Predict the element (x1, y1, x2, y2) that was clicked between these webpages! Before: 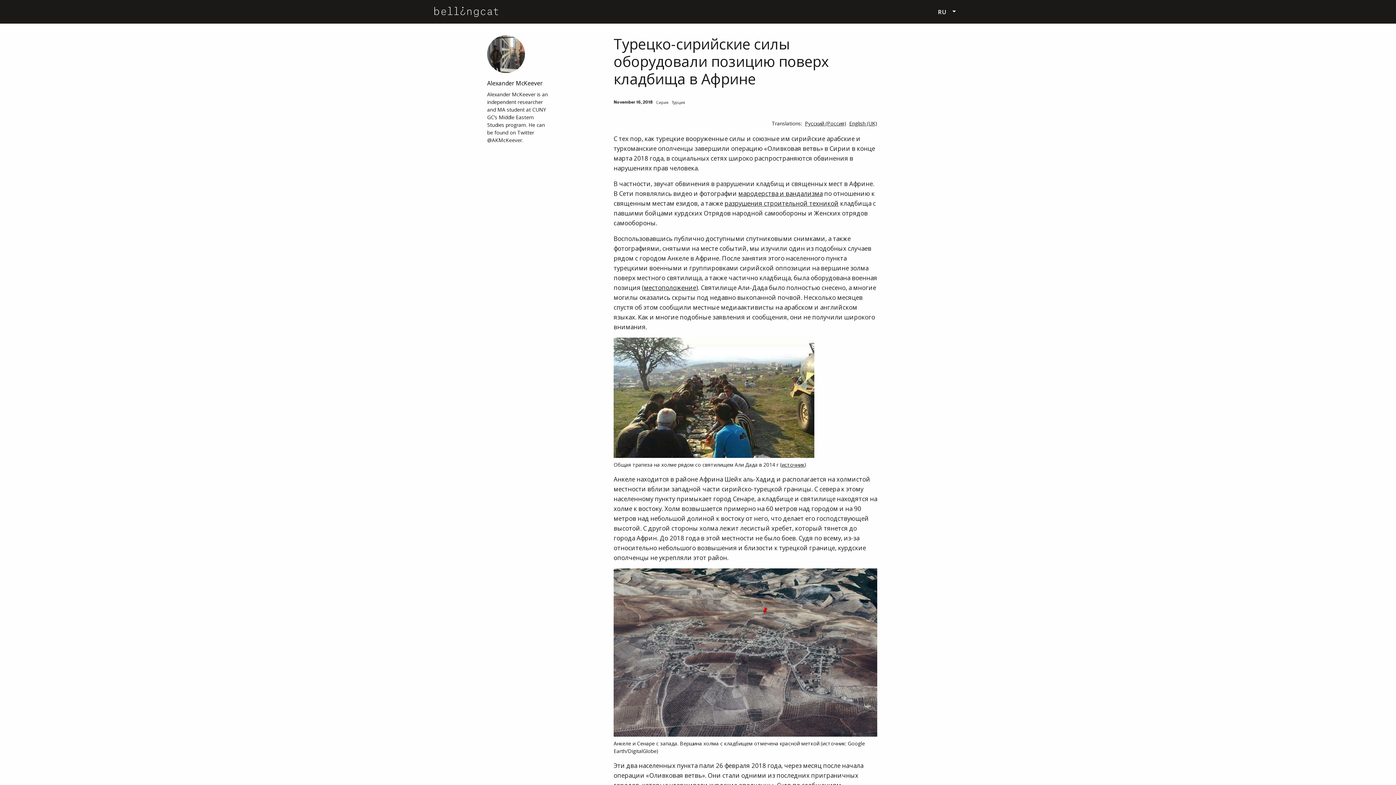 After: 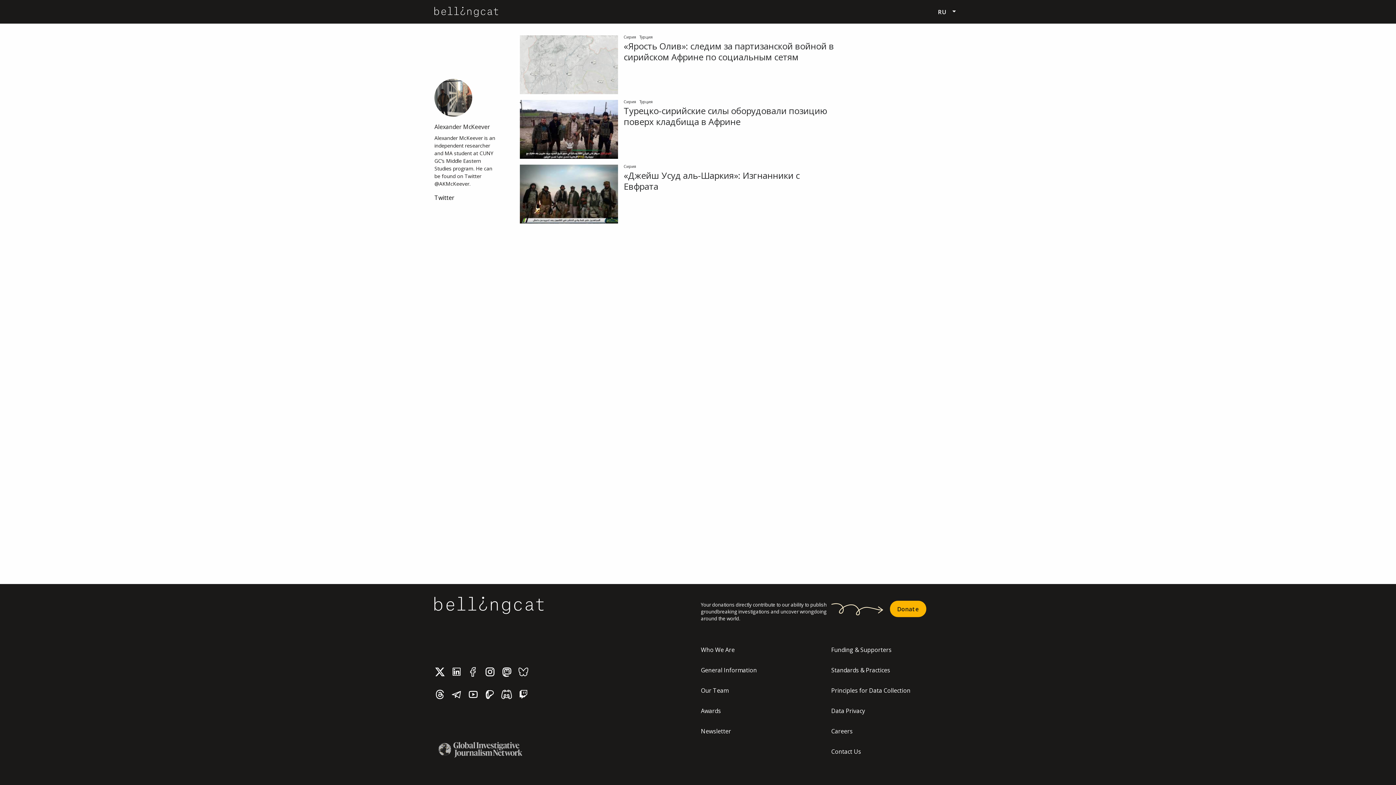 Action: bbox: (487, 79, 542, 87) label: Alexander McKeever